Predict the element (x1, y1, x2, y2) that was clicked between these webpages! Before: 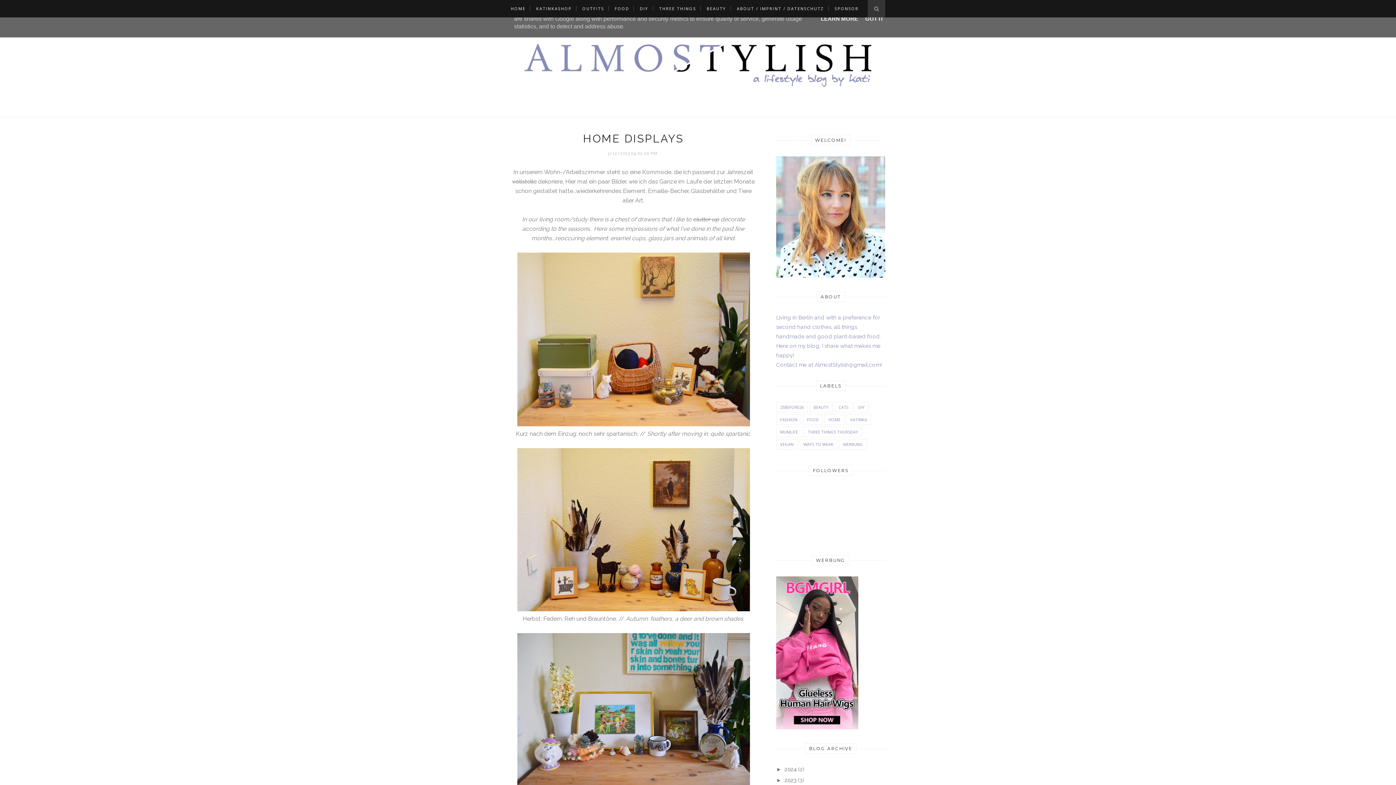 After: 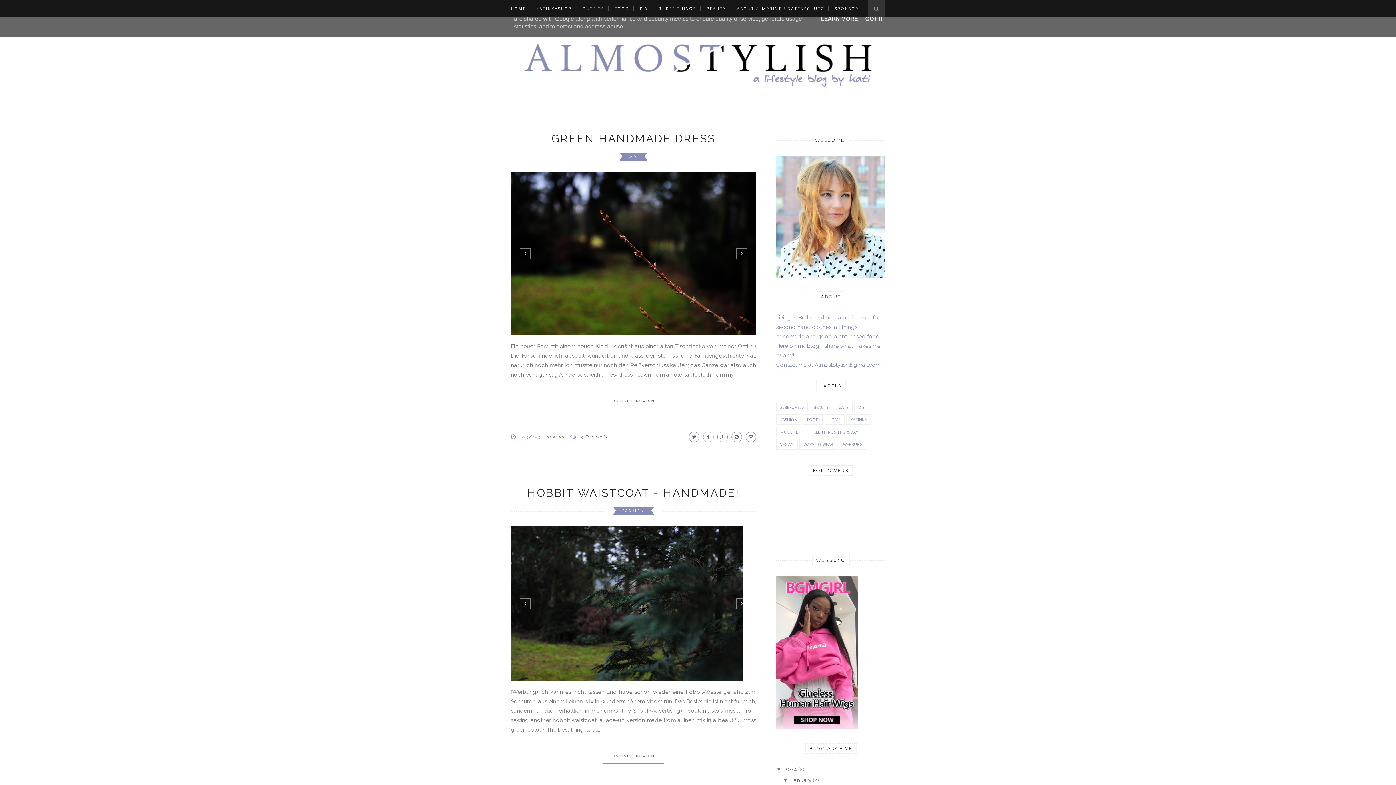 Action: label: 2024 bbox: (784, 766, 797, 773)